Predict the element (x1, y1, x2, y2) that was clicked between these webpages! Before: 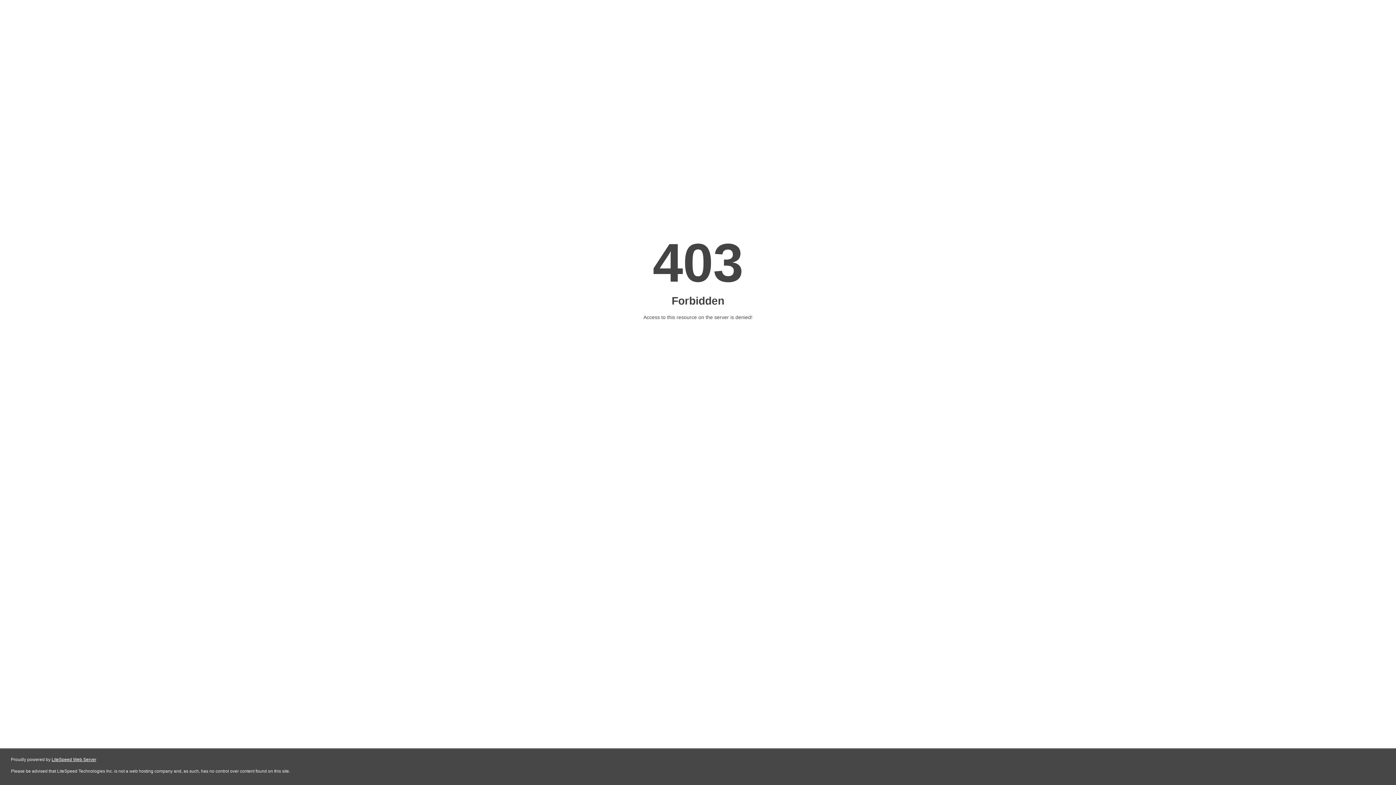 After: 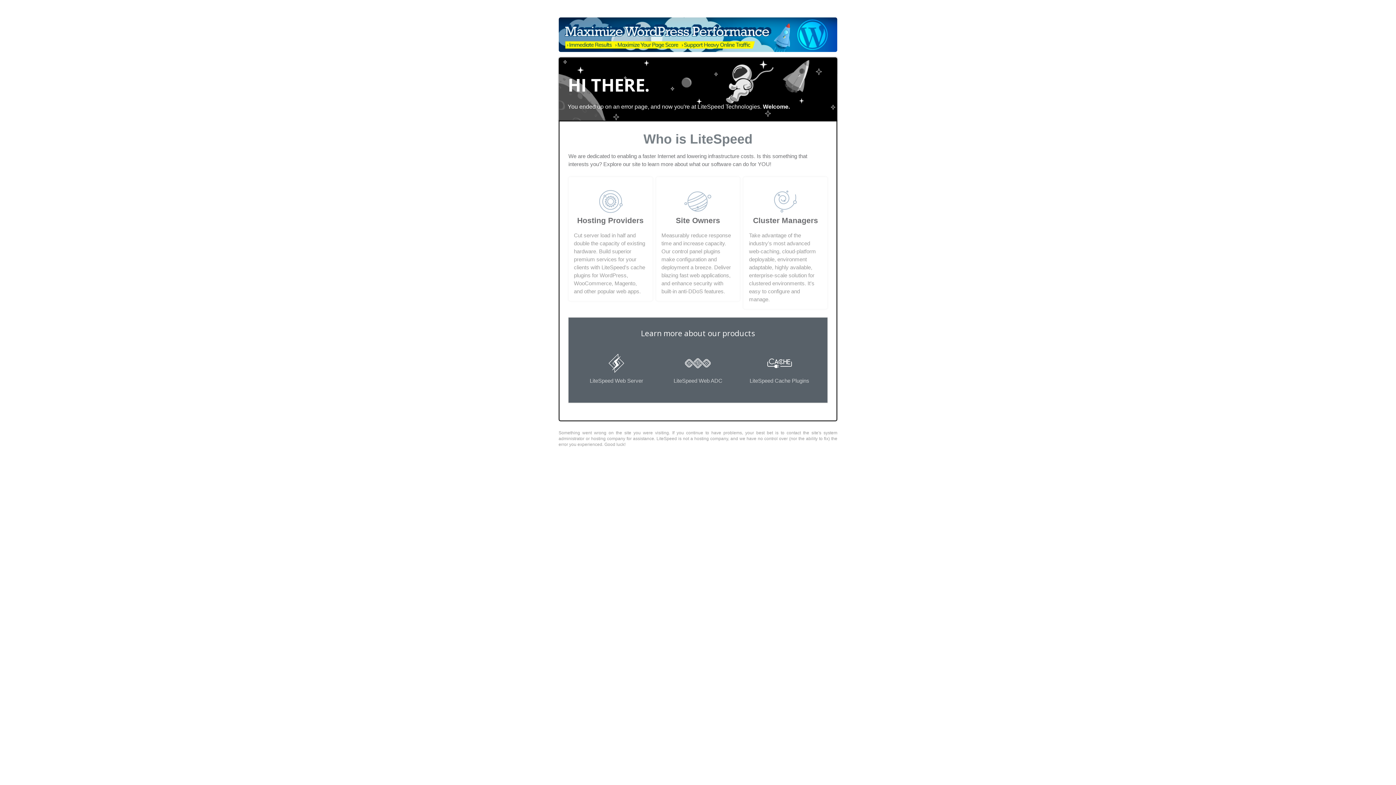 Action: bbox: (51, 757, 96, 762) label: LiteSpeed Web Server